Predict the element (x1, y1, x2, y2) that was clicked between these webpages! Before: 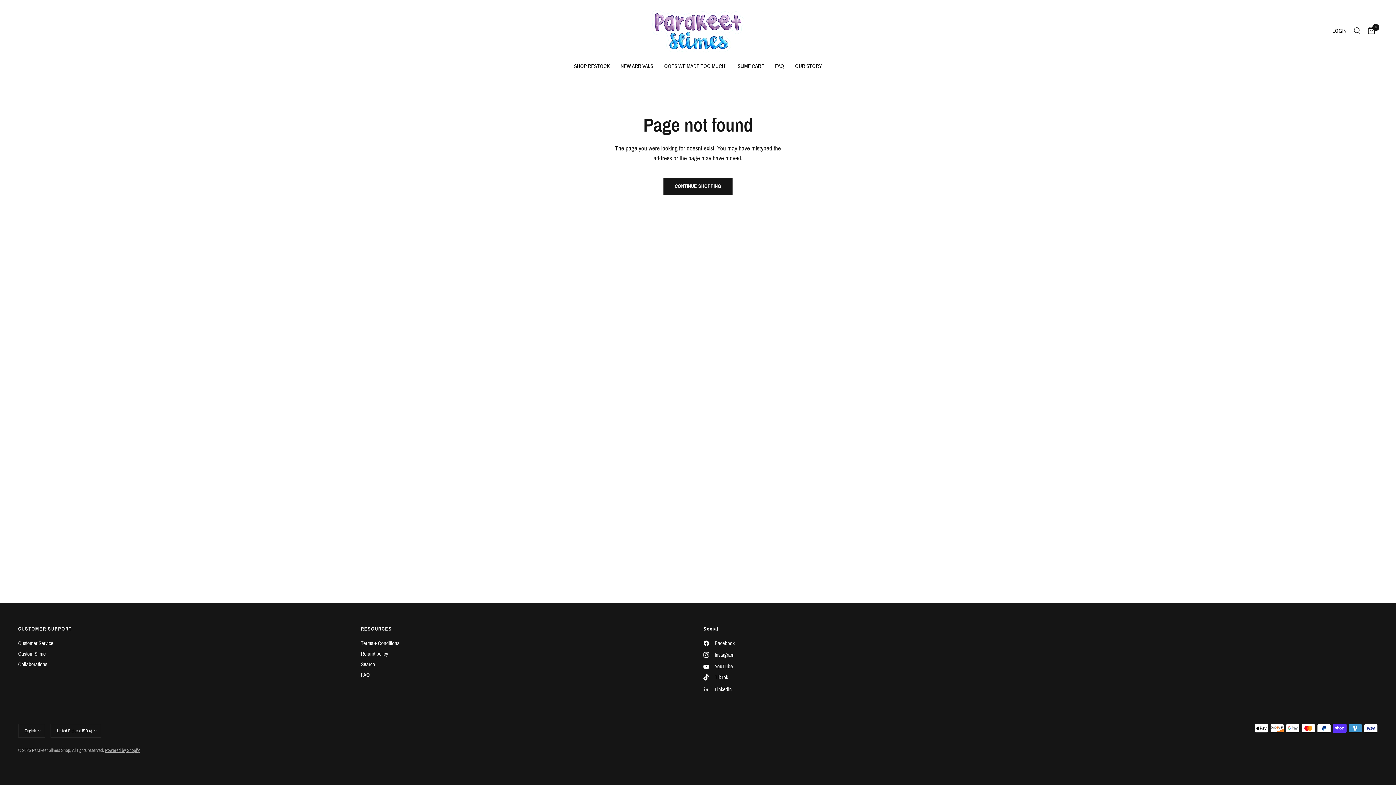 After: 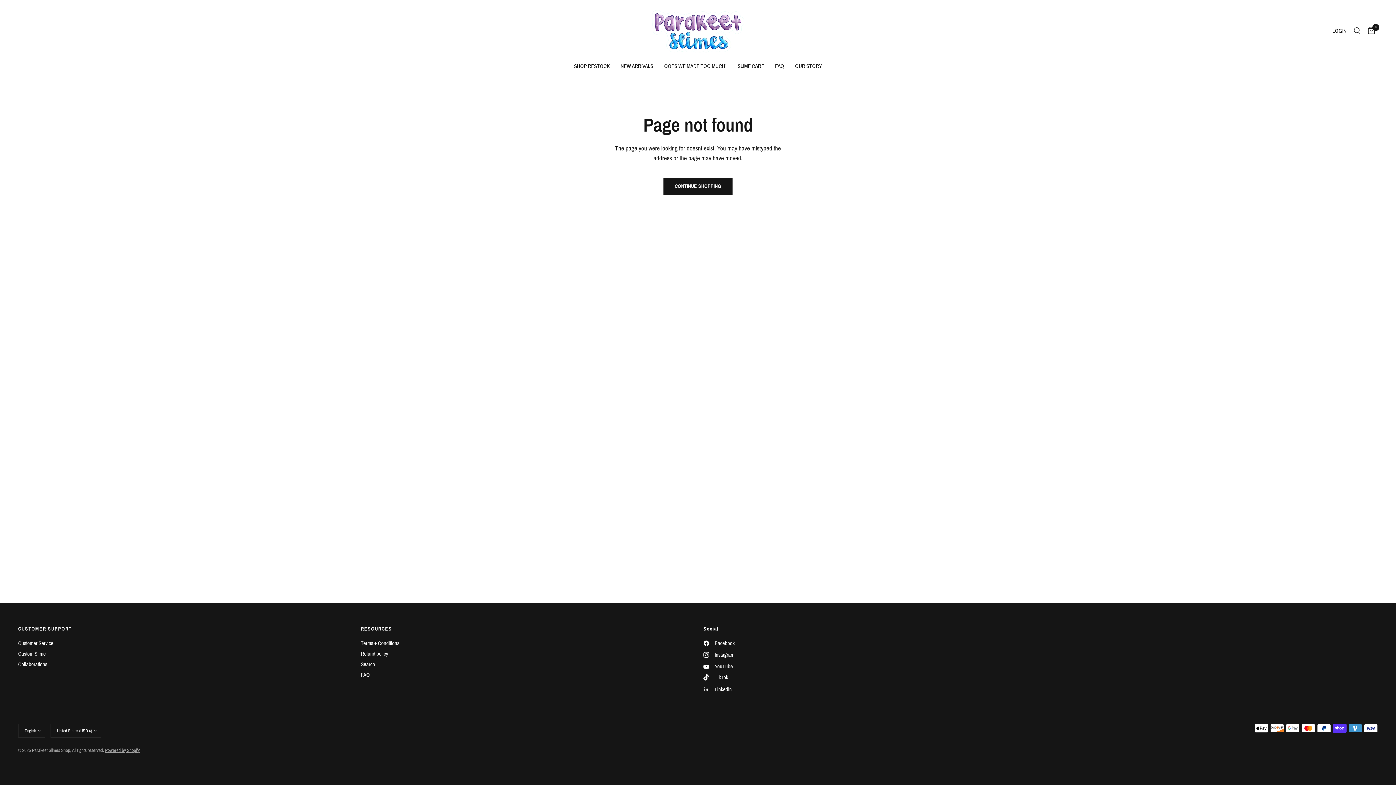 Action: label: Linkedin bbox: (703, 685, 732, 694)